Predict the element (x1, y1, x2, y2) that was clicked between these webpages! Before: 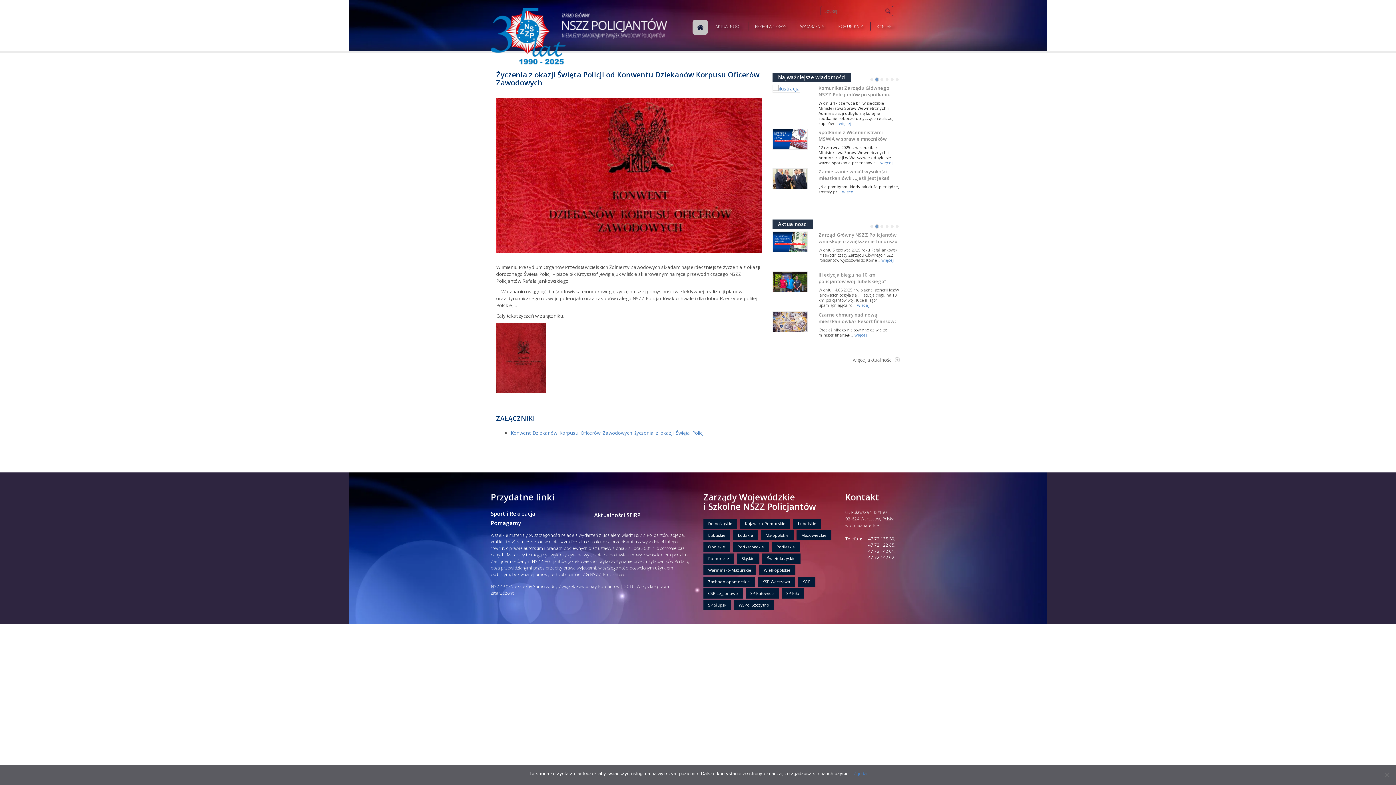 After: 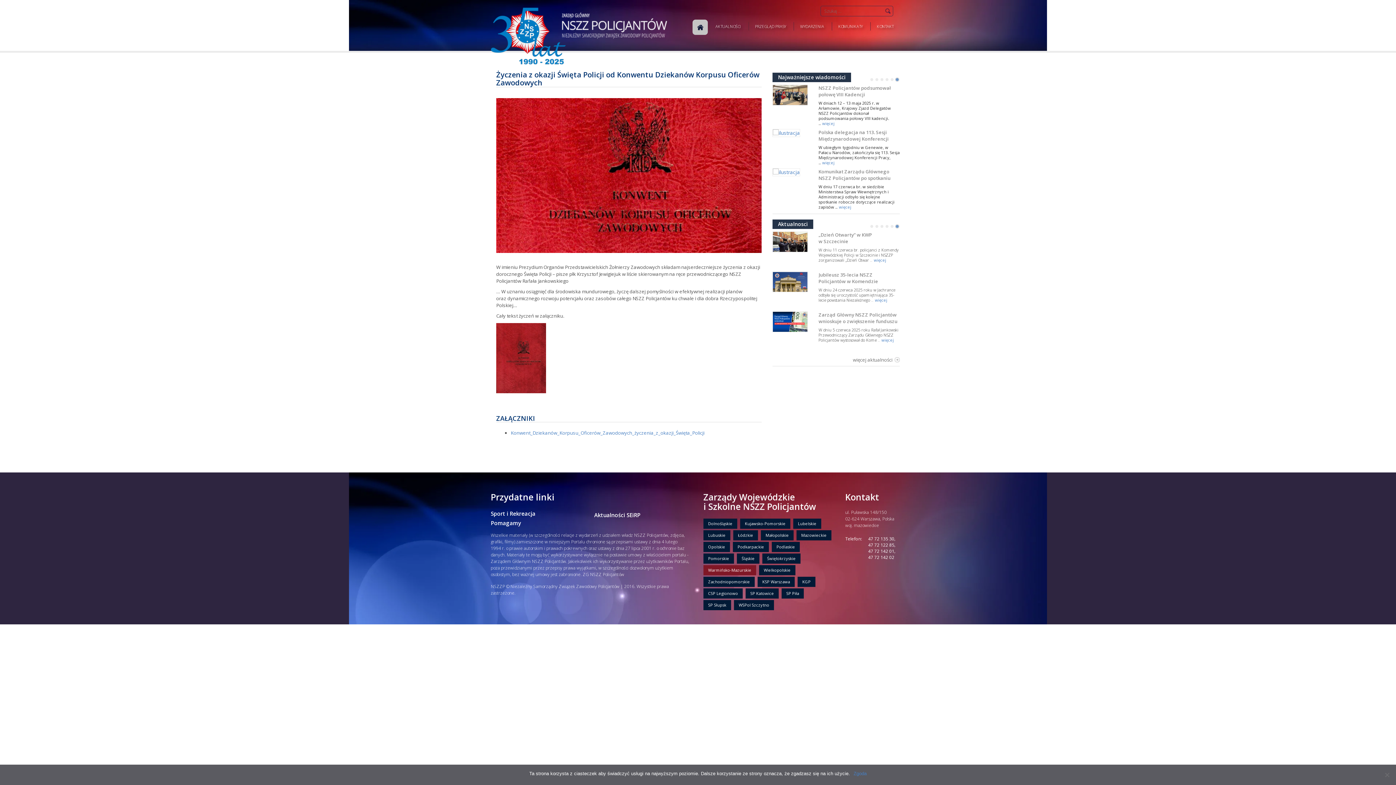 Action: label: Warmińsko-Mazurskie bbox: (703, 565, 756, 575)